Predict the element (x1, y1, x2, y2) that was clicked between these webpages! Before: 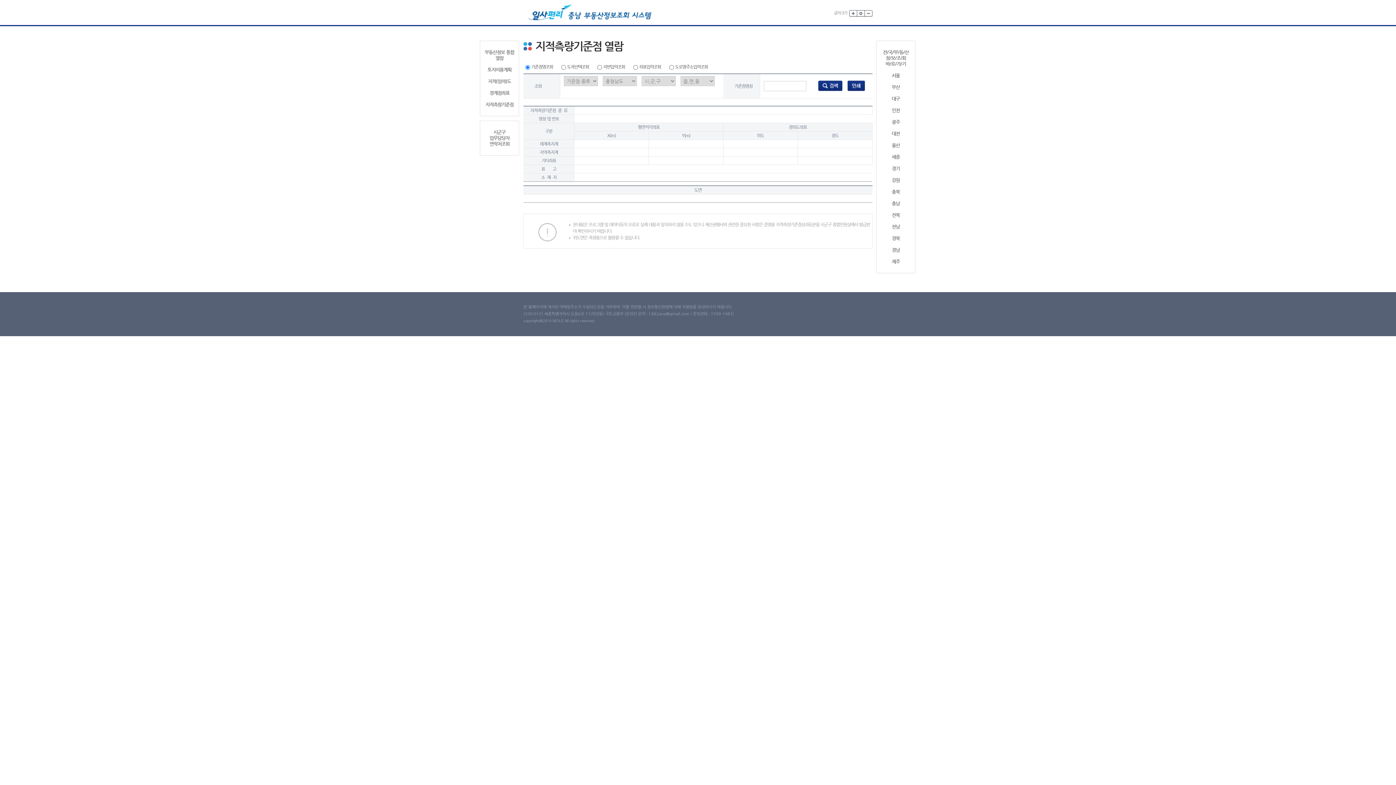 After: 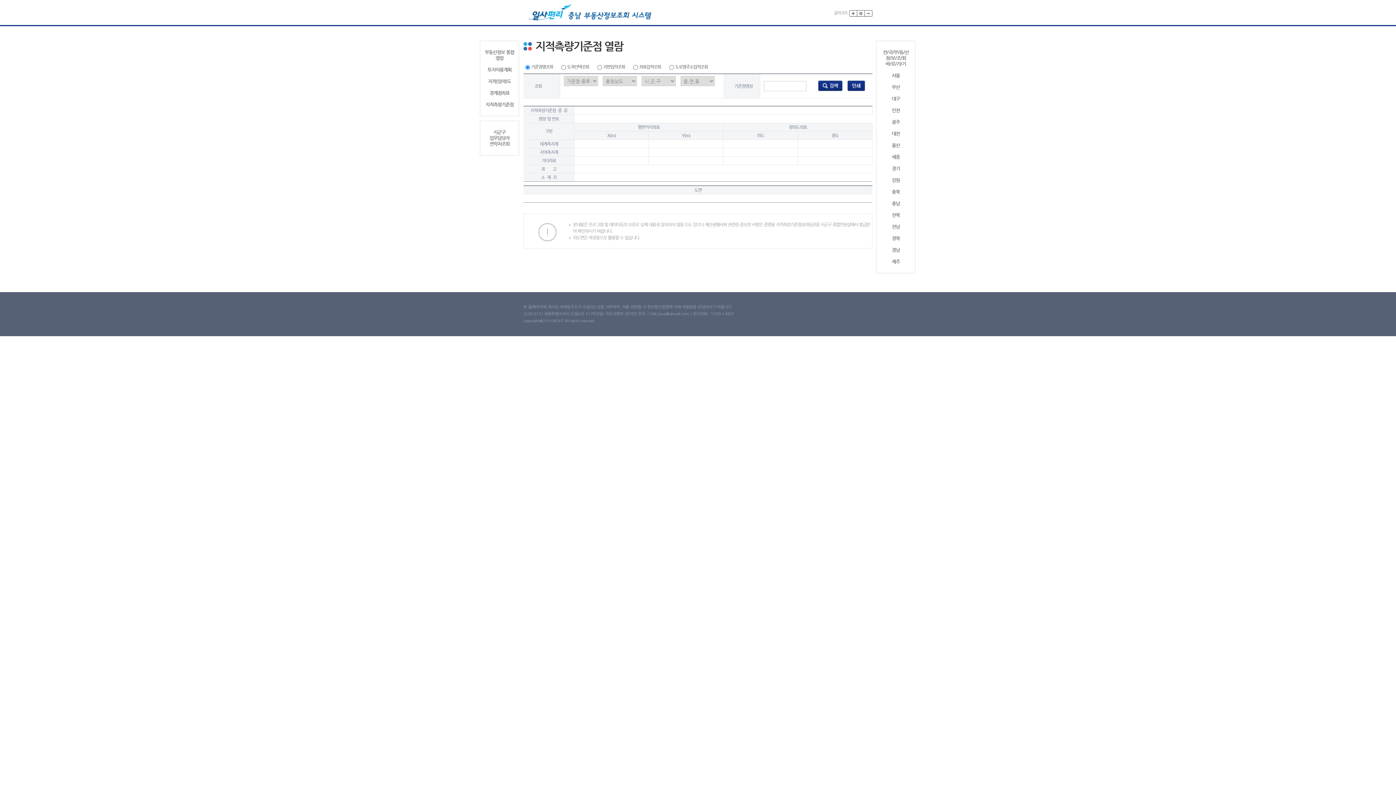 Action: bbox: (847, 83, 865, 88)